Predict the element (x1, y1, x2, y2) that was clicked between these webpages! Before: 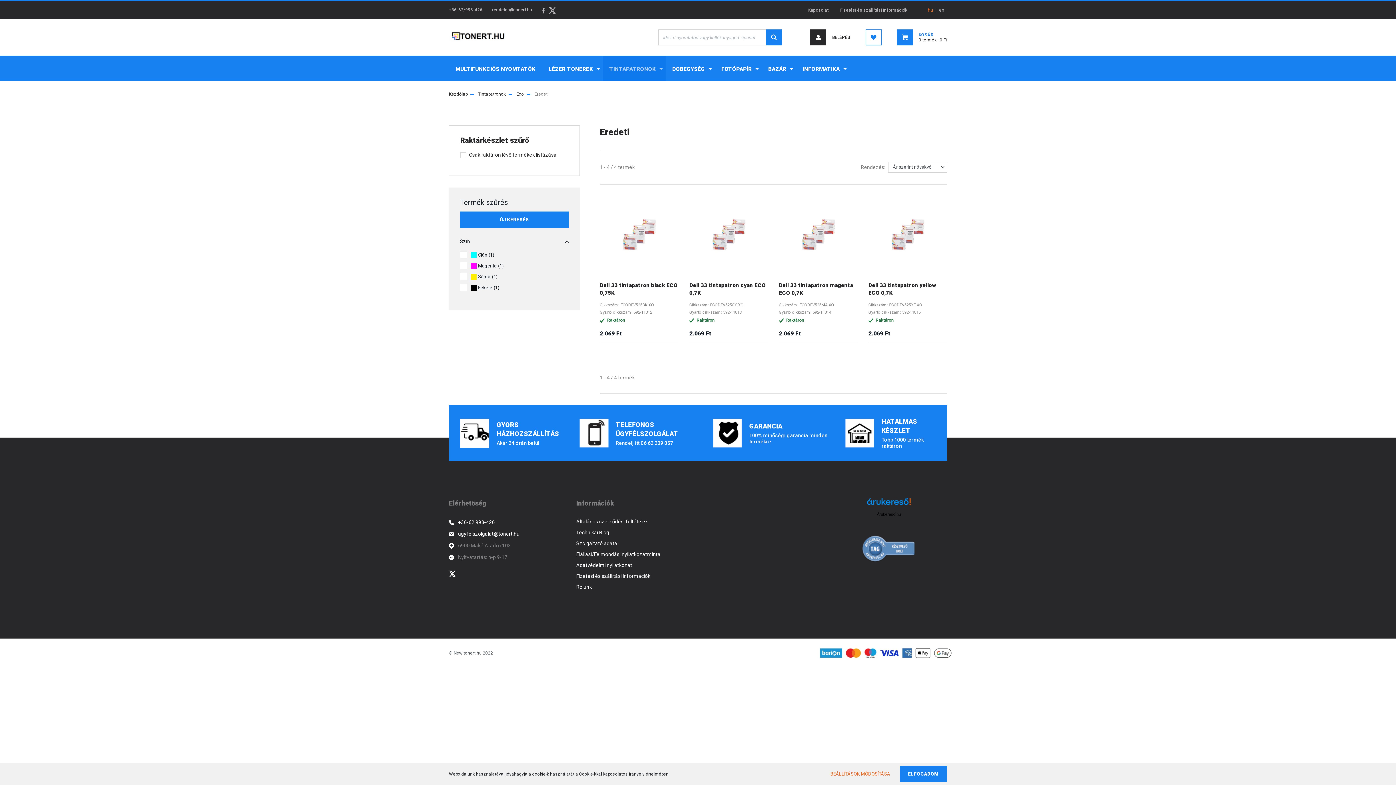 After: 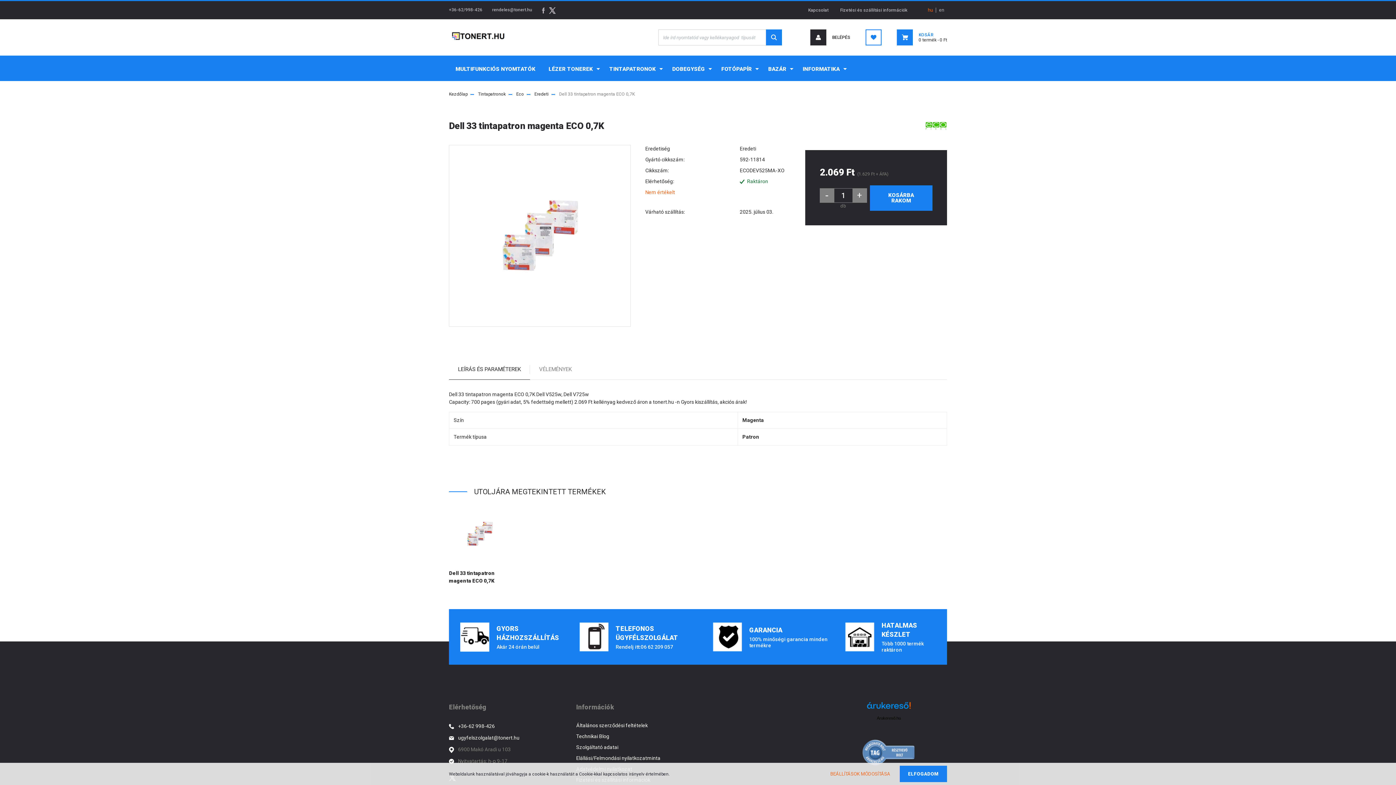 Action: bbox: (779, 195, 857, 274)